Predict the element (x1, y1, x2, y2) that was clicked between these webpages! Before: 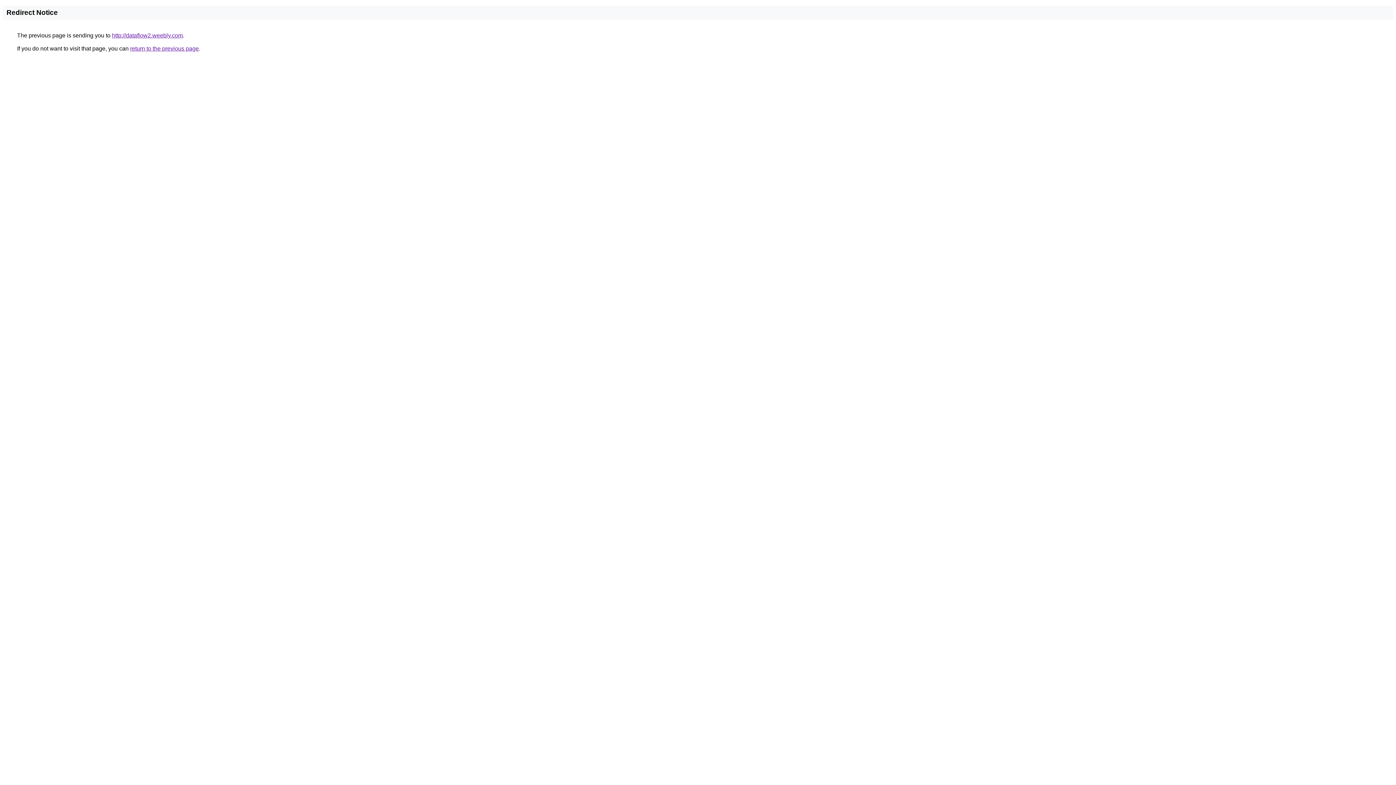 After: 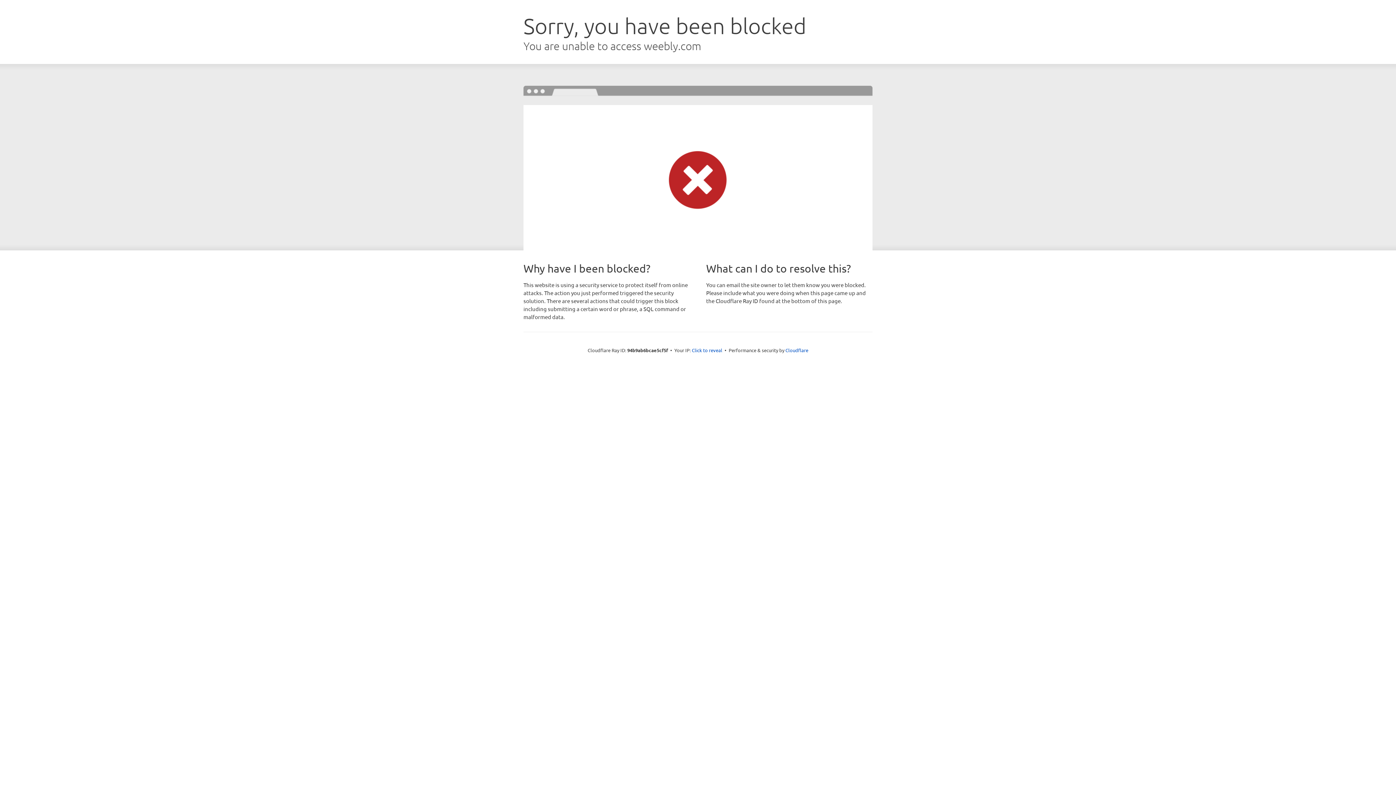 Action: label: http://dataflow2.weebly.com bbox: (112, 32, 182, 38)